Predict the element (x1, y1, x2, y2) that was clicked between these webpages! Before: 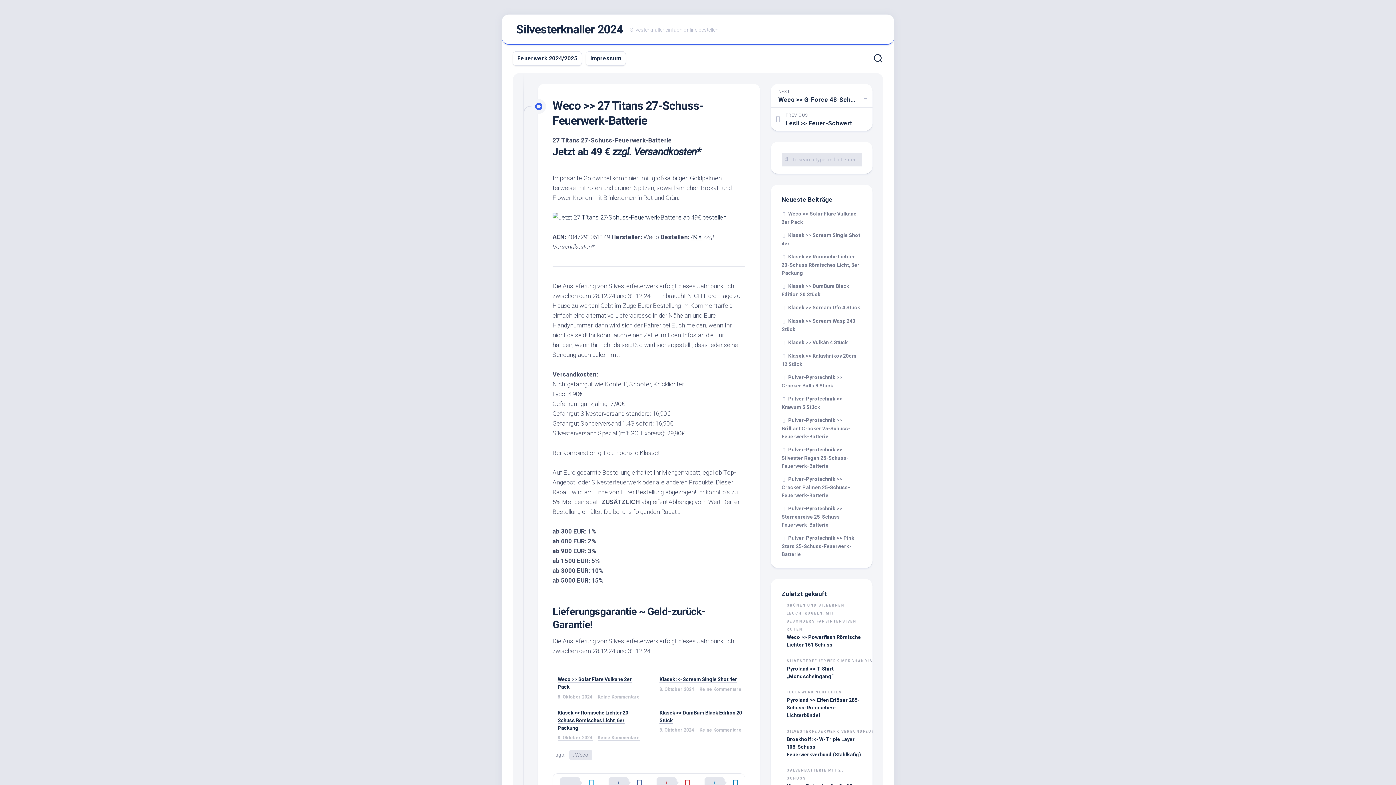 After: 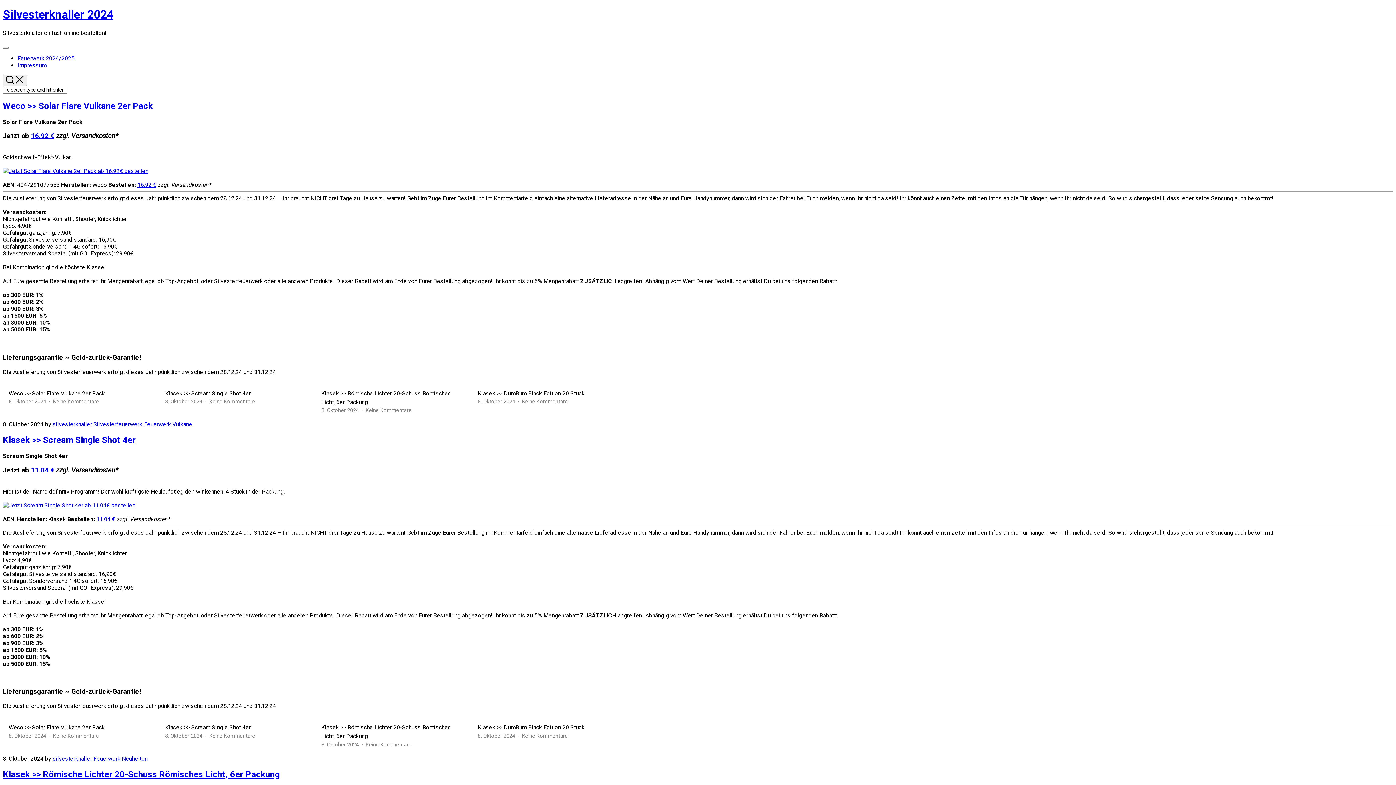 Action: label: Silvesterknaller 2024 bbox: (516, 18, 623, 40)